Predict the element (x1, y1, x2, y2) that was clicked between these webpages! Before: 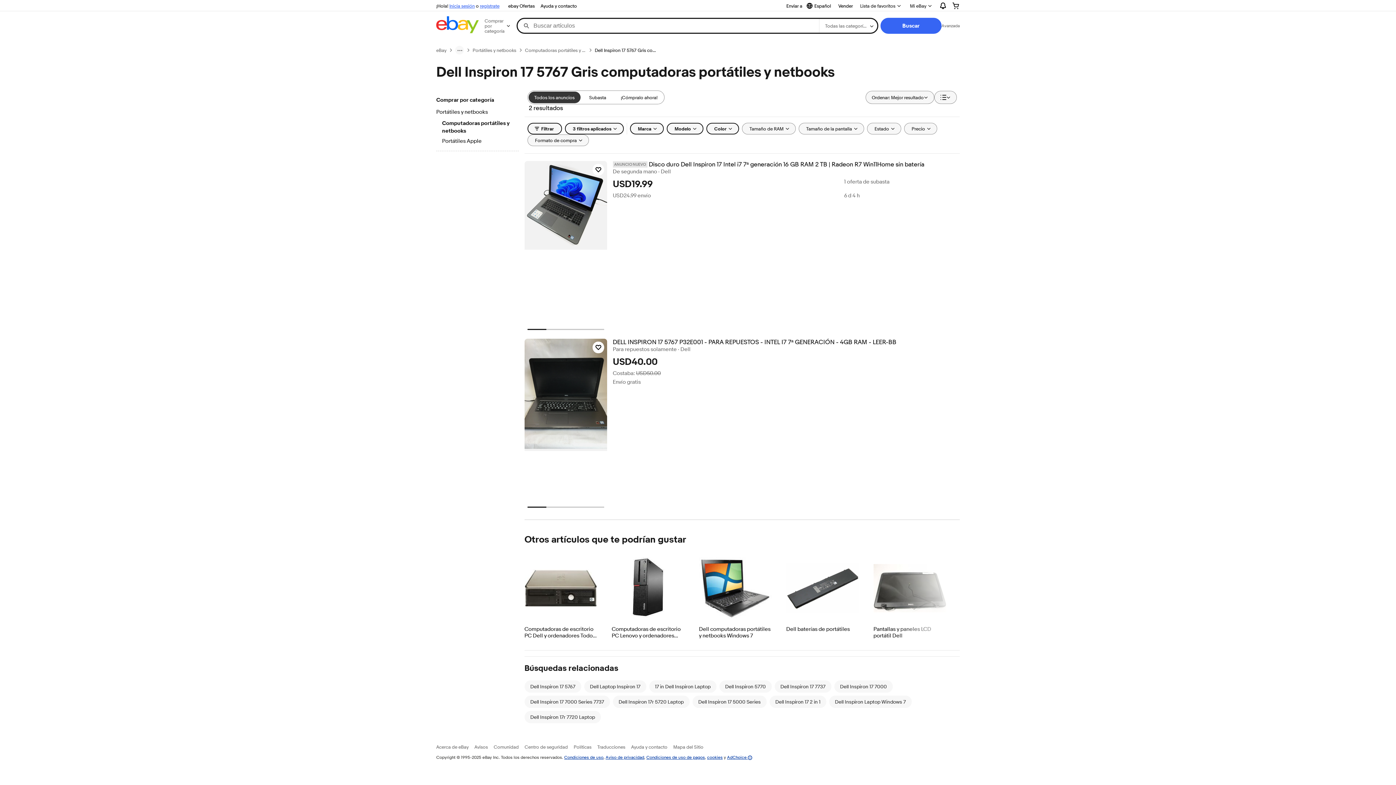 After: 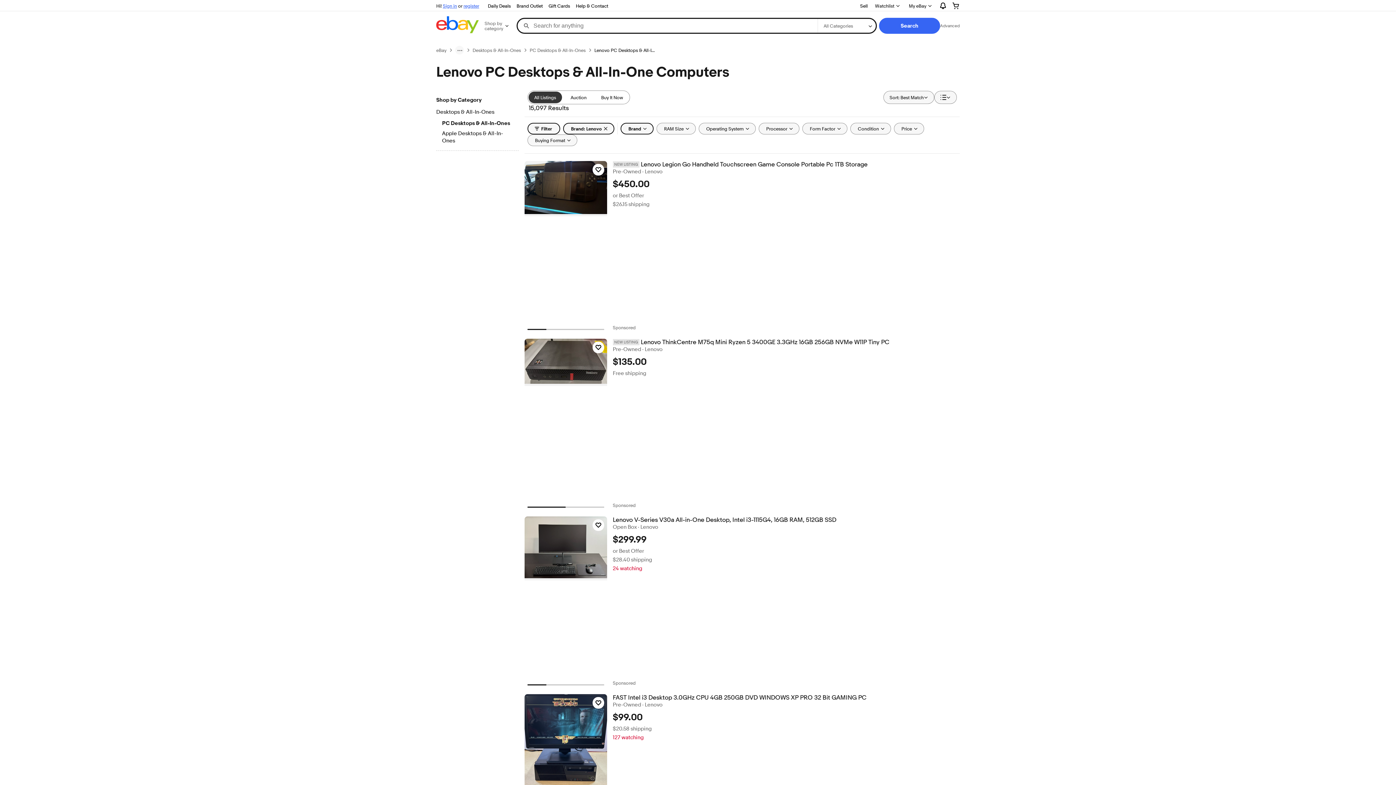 Action: bbox: (611, 626, 684, 639) label: Computadoras de escritorio PC Lenovo y ordenadores Todo en Uno